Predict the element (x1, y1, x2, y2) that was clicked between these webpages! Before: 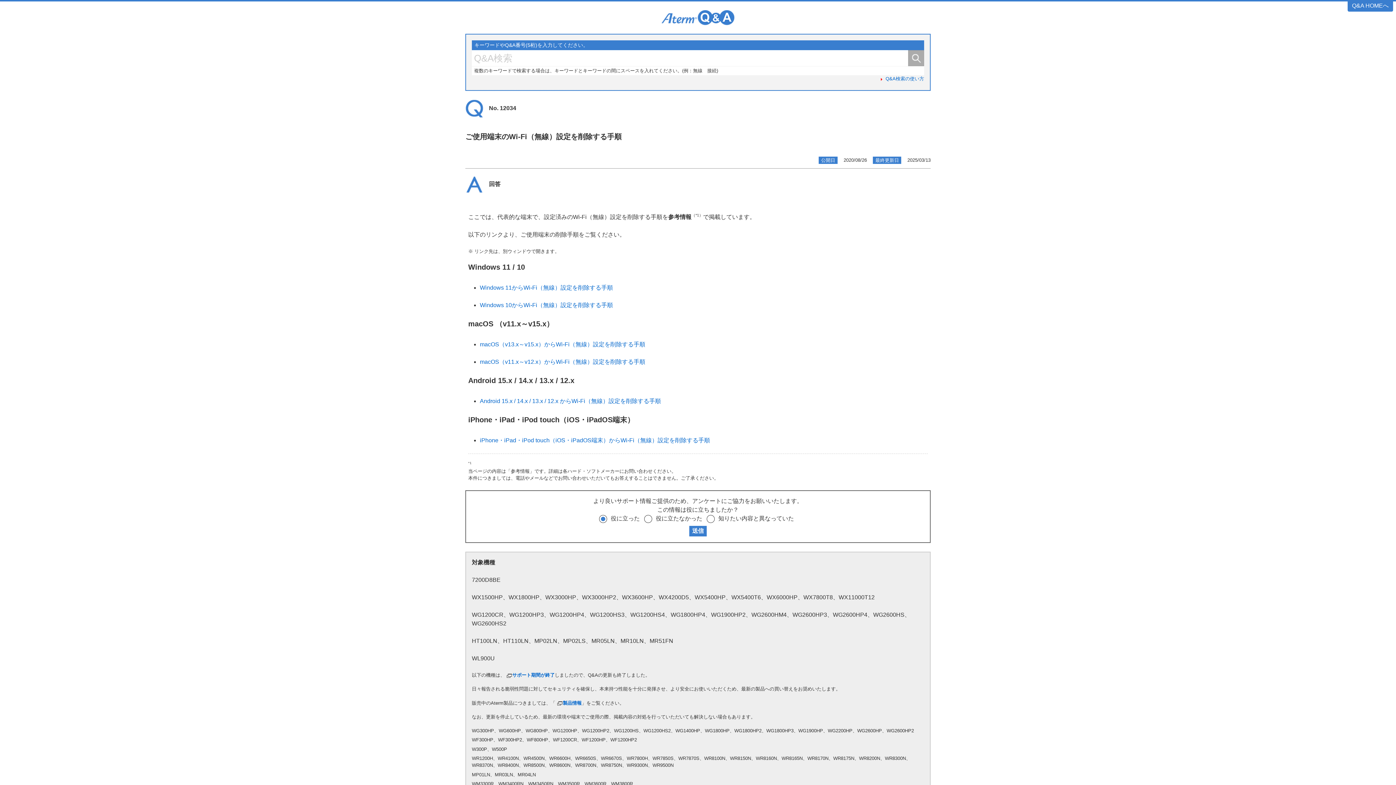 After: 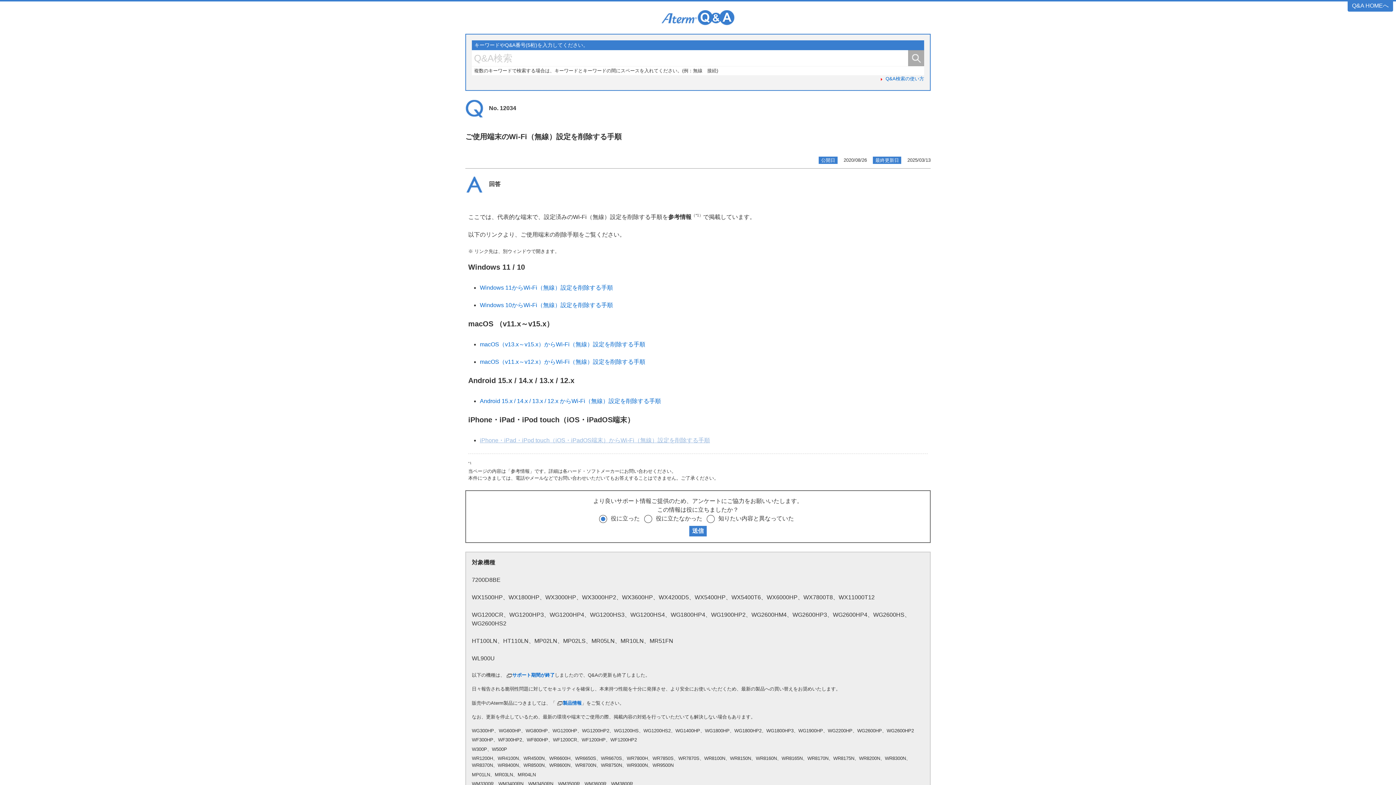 Action: bbox: (480, 437, 710, 443) label: iPhone・iPad・iPod touch（iOS・iPadOS端末）からWi-Fi（無線）設定を削除する手順